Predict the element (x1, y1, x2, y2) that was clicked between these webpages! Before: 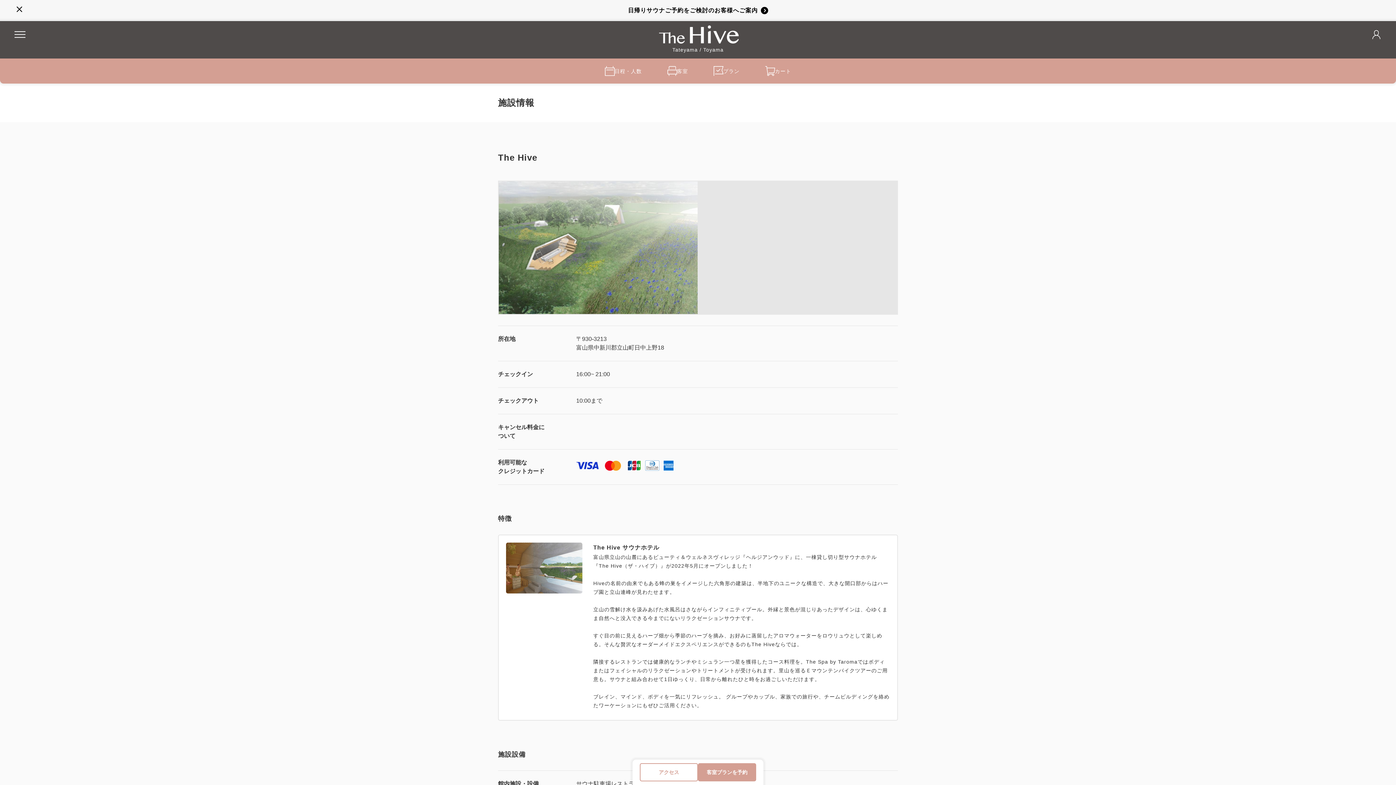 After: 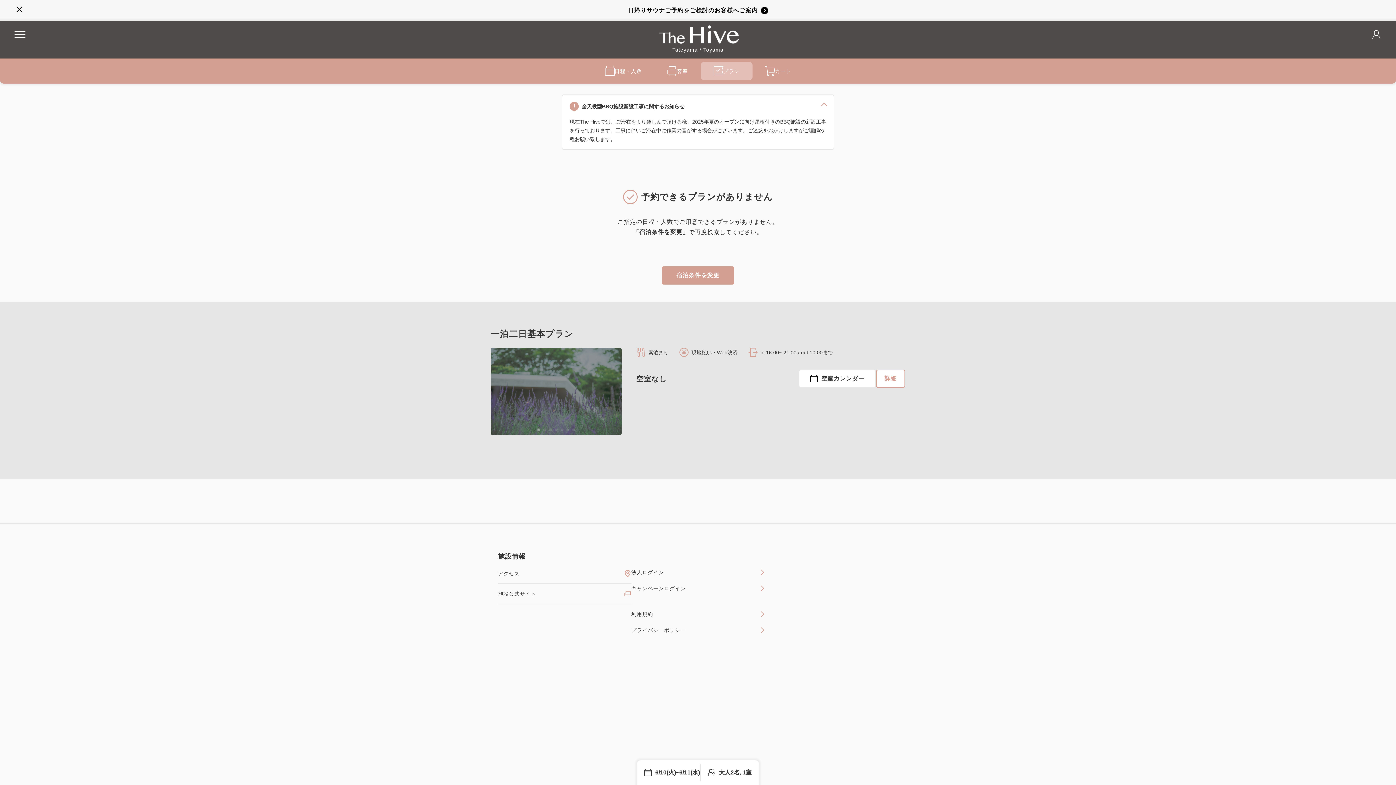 Action: label: プラン bbox: (700, 62, 752, 80)